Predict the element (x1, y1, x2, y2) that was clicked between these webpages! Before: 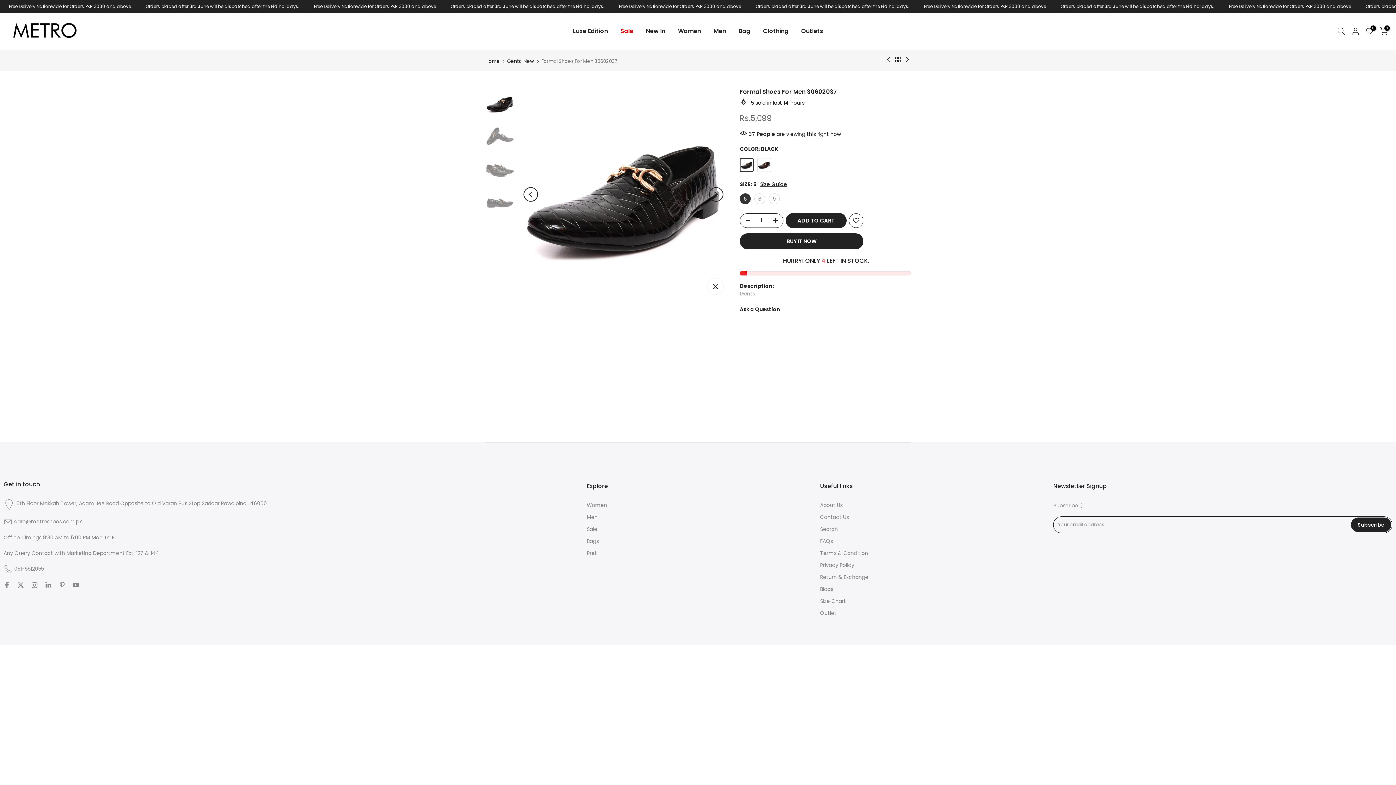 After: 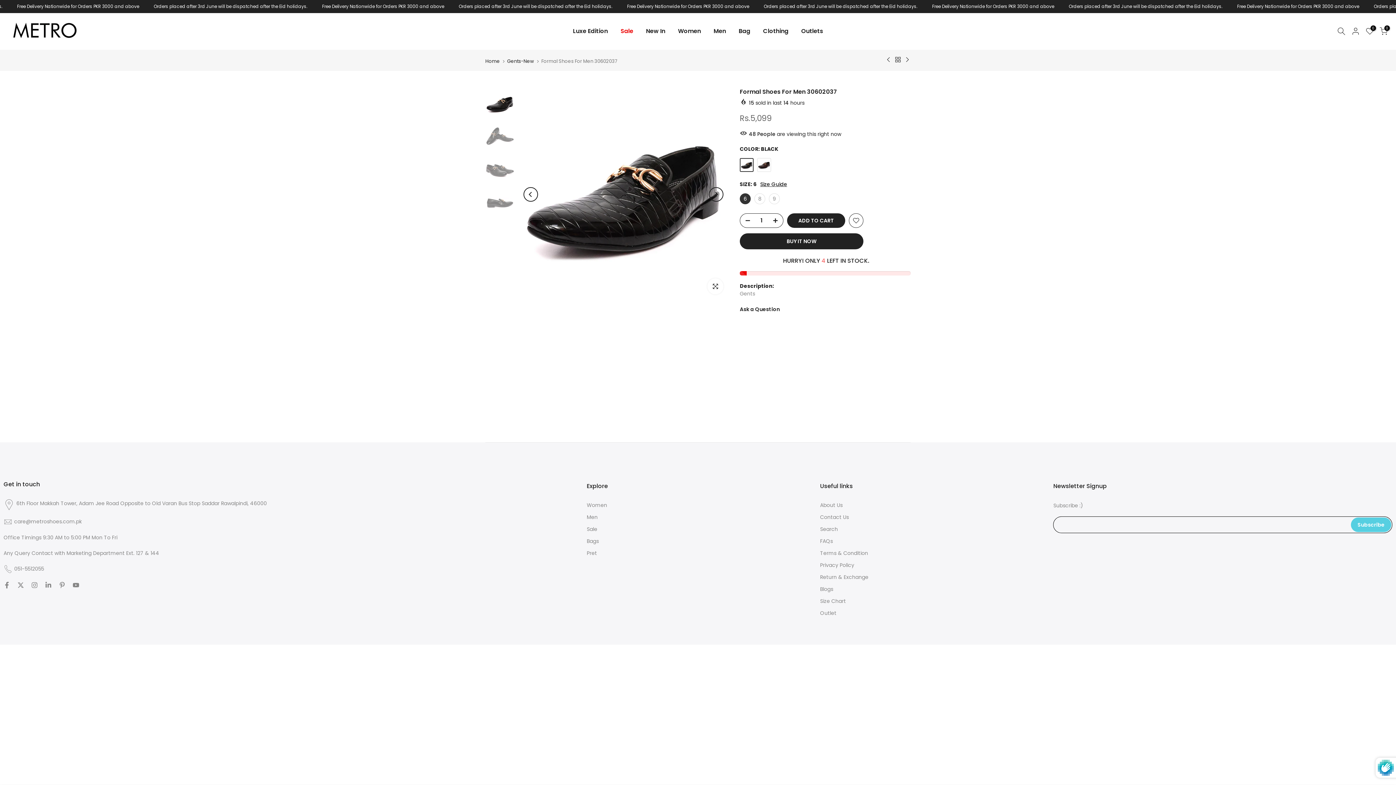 Action: label: Subscribe bbox: (1351, 517, 1391, 532)